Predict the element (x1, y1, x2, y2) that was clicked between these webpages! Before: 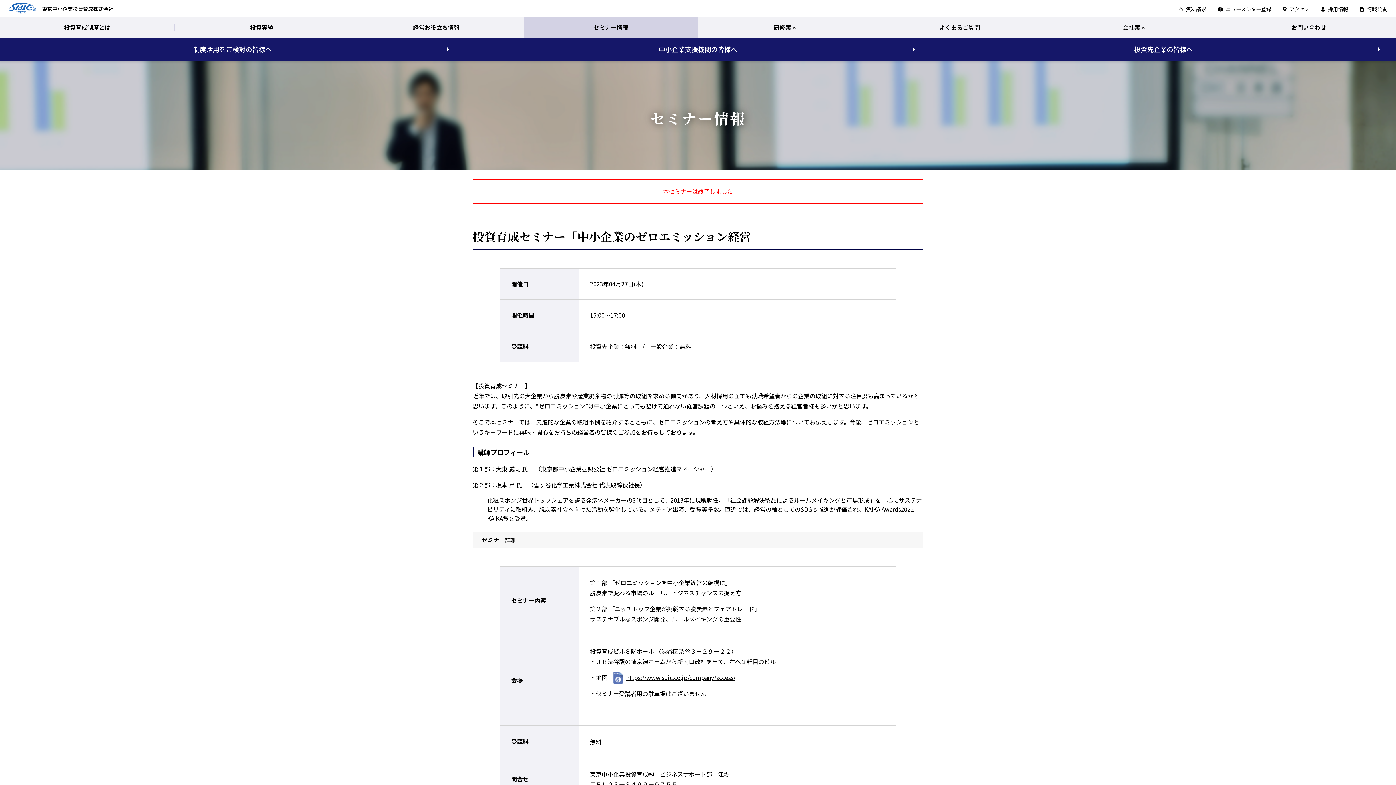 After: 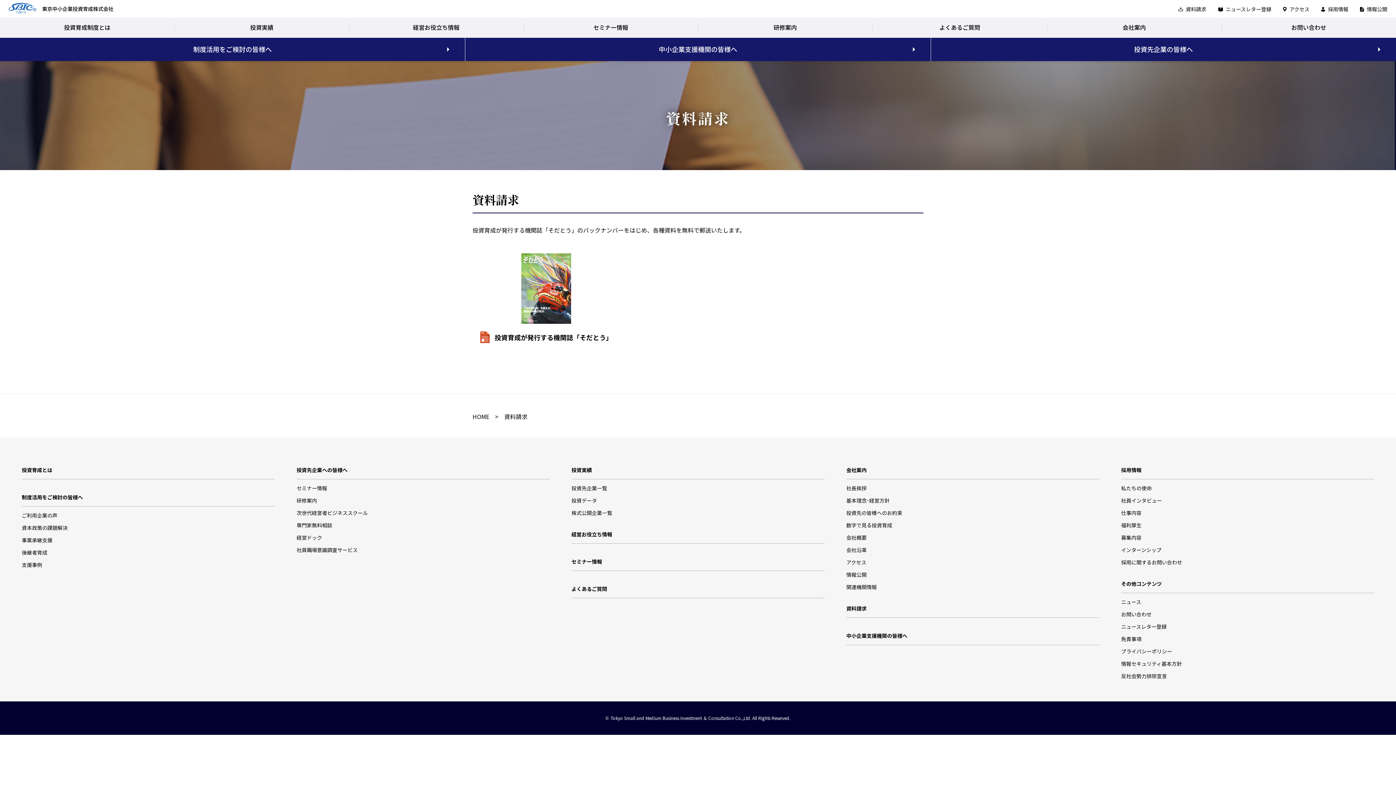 Action: label: 資料請求 bbox: (1178, 5, 1206, 12)